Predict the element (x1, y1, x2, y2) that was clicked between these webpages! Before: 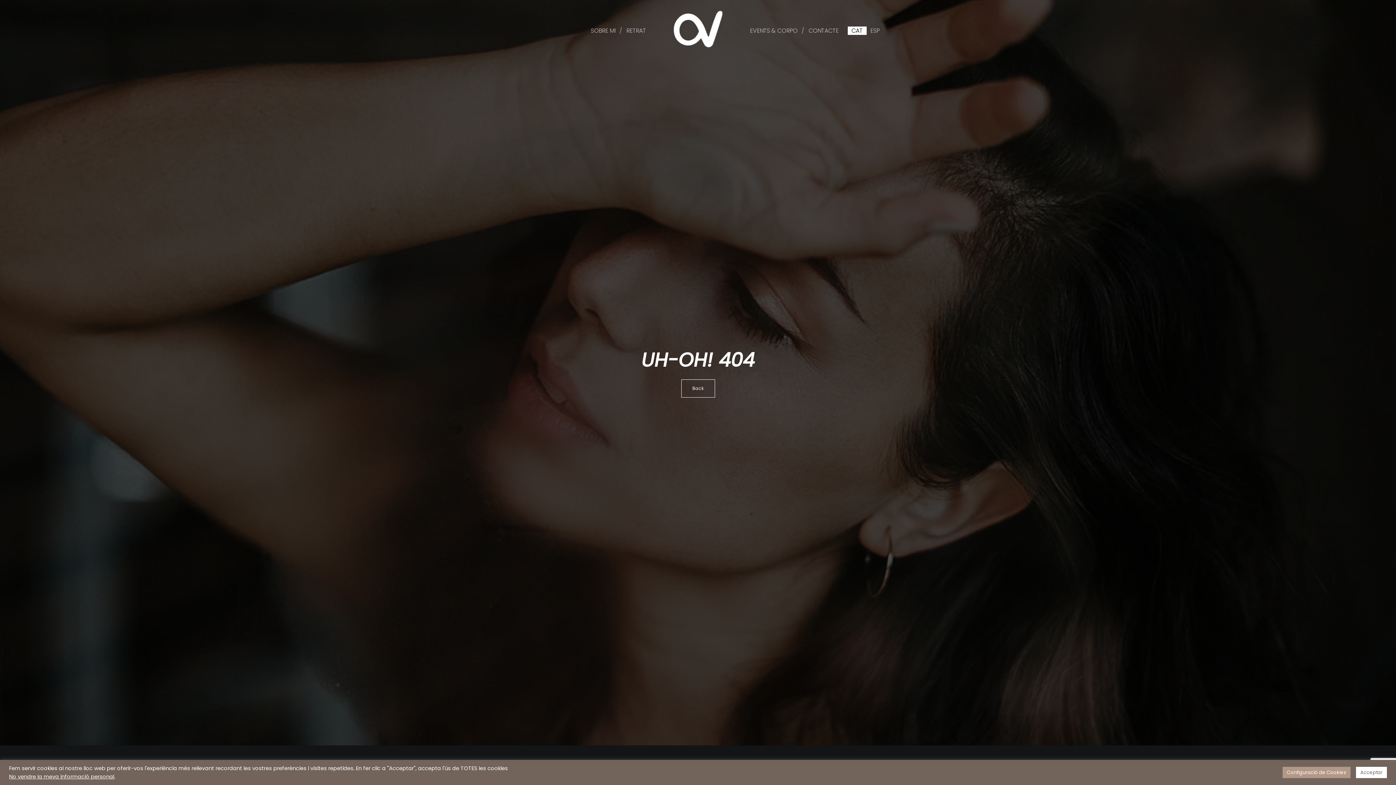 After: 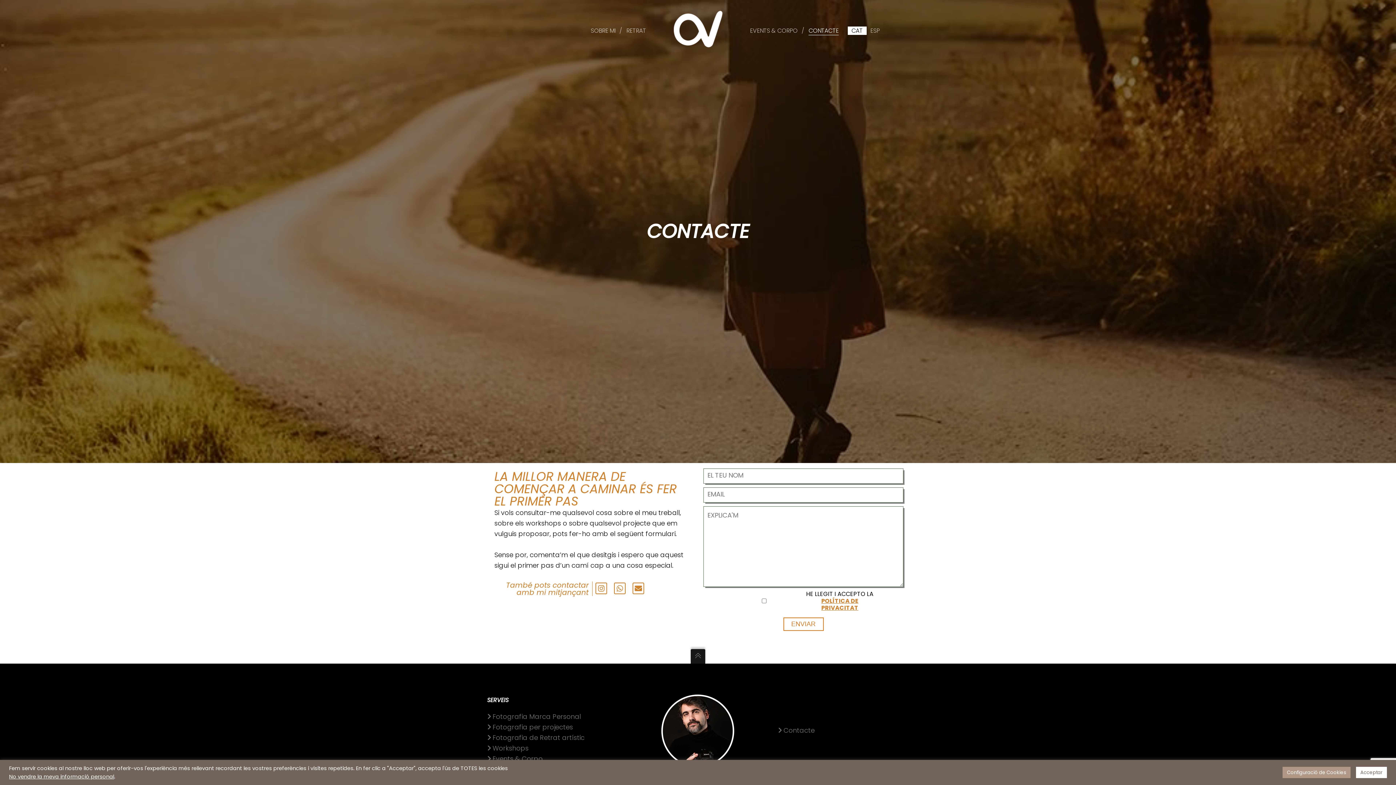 Action: label: CONTACTE bbox: (803, 0, 844, 61)